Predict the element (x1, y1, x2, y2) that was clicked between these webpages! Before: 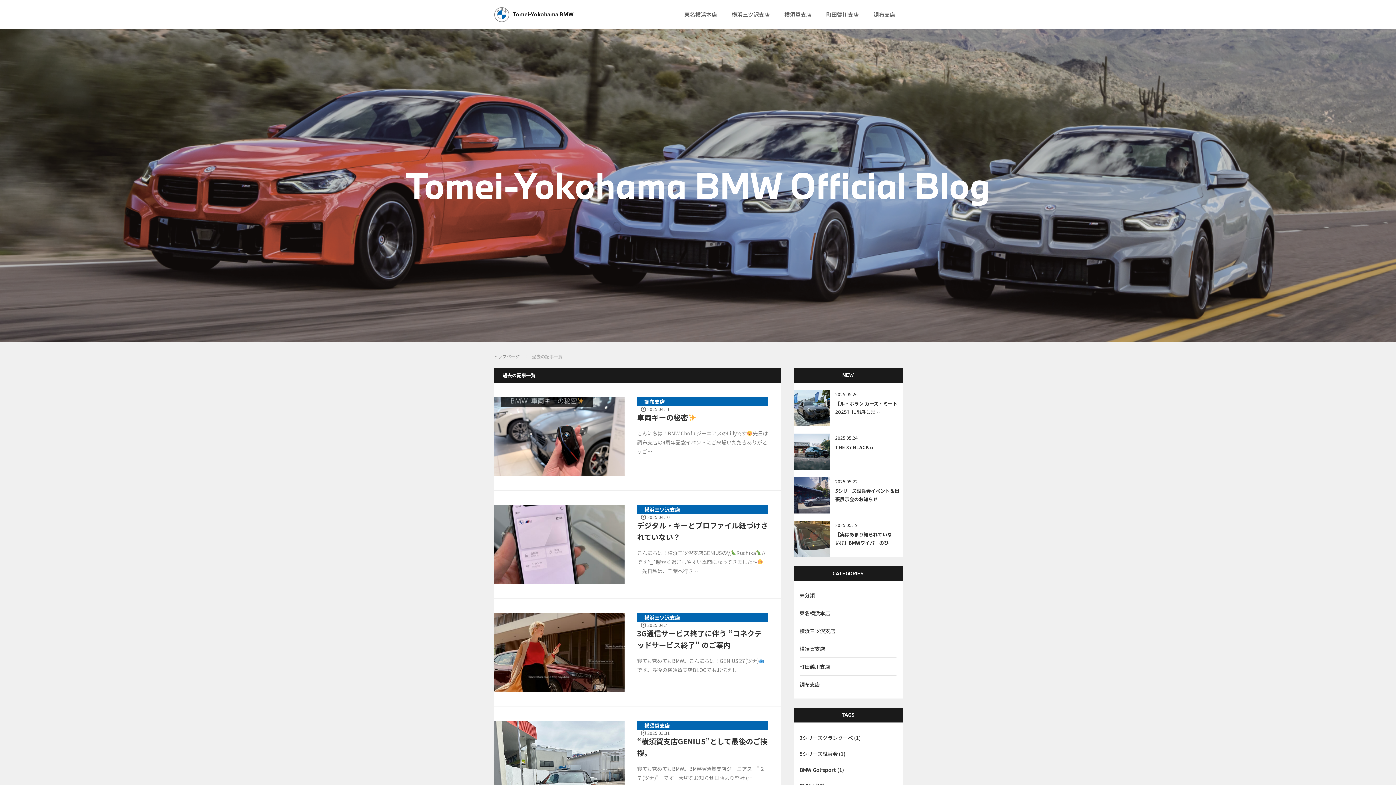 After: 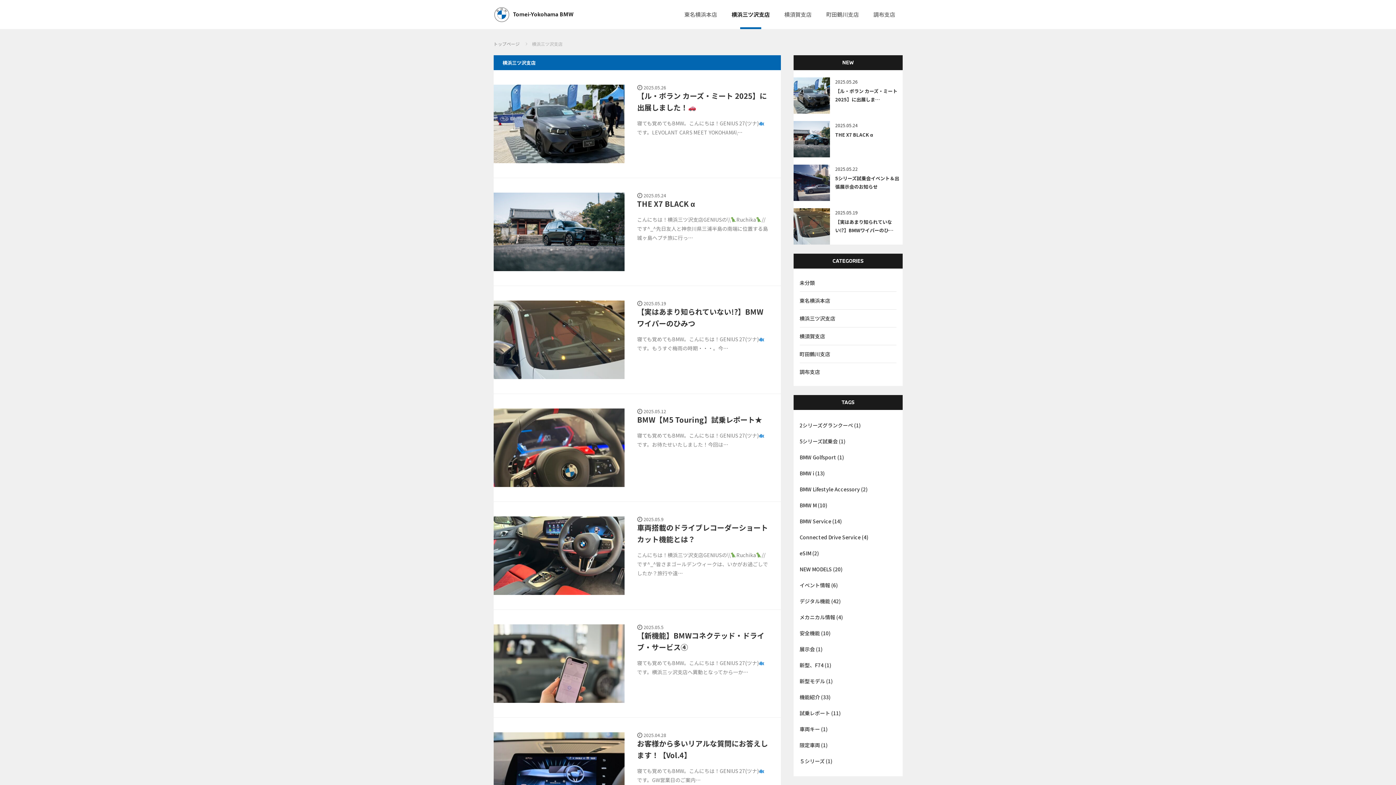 Action: bbox: (724, 0, 777, 29) label: 横浜三ツ沢支店